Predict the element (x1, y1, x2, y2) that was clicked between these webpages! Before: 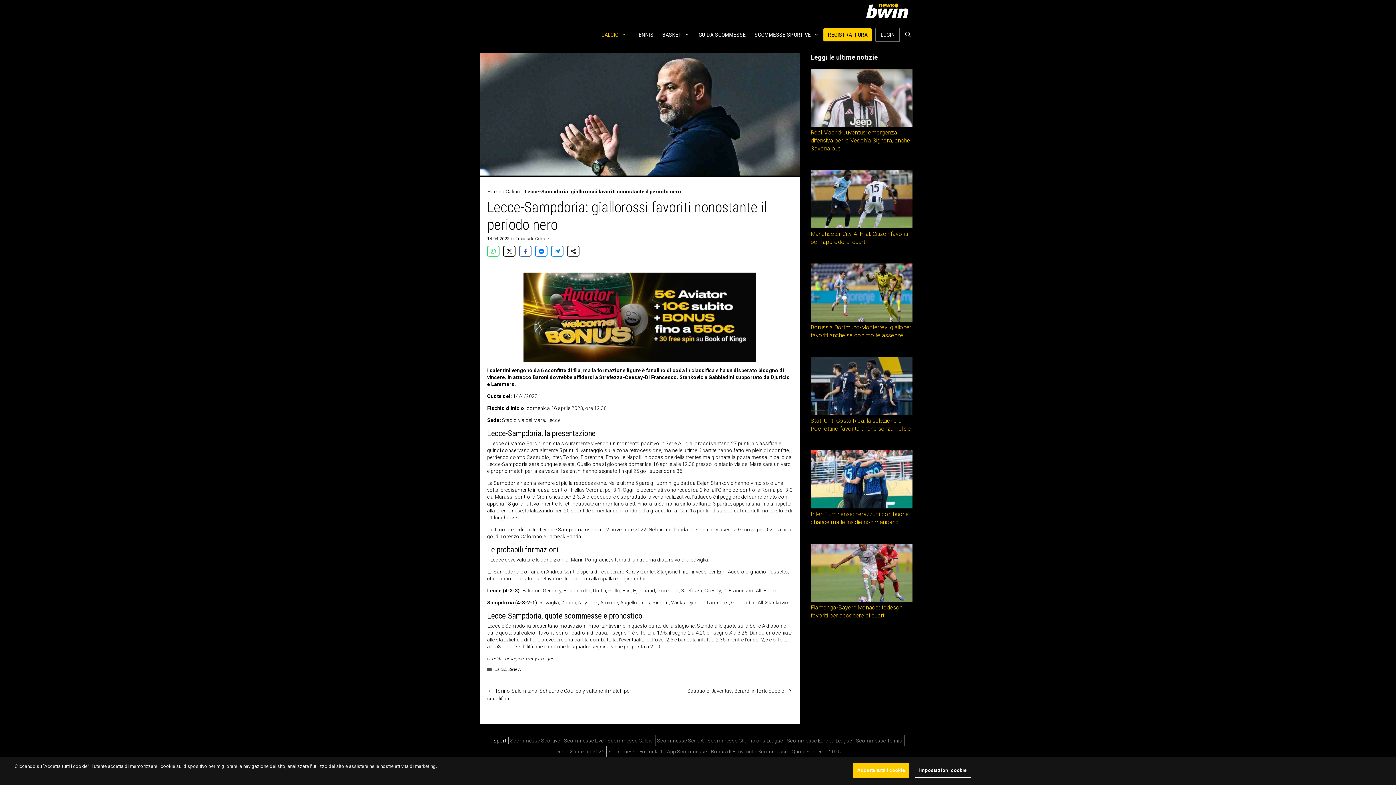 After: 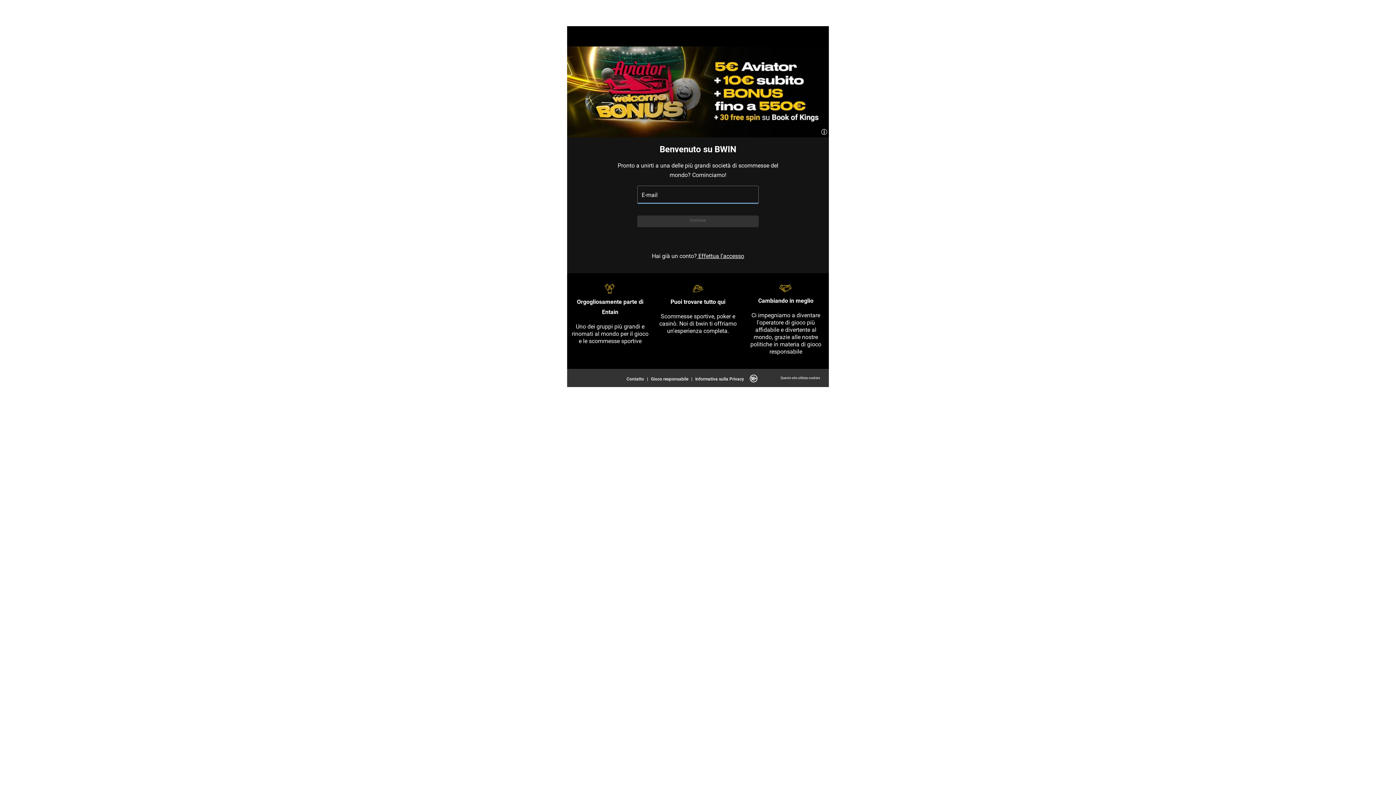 Action: bbox: (823, 28, 872, 41) label: REGISTRATI ORA